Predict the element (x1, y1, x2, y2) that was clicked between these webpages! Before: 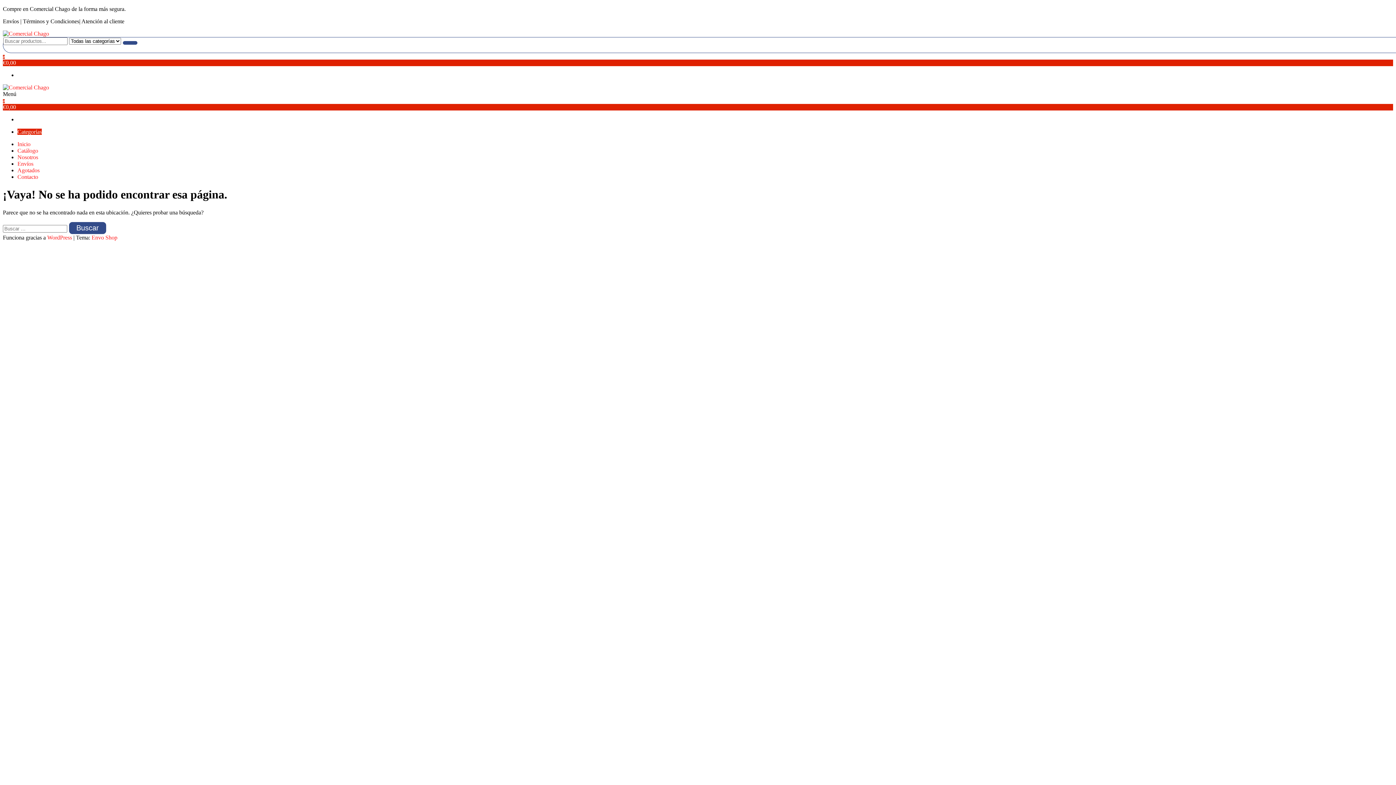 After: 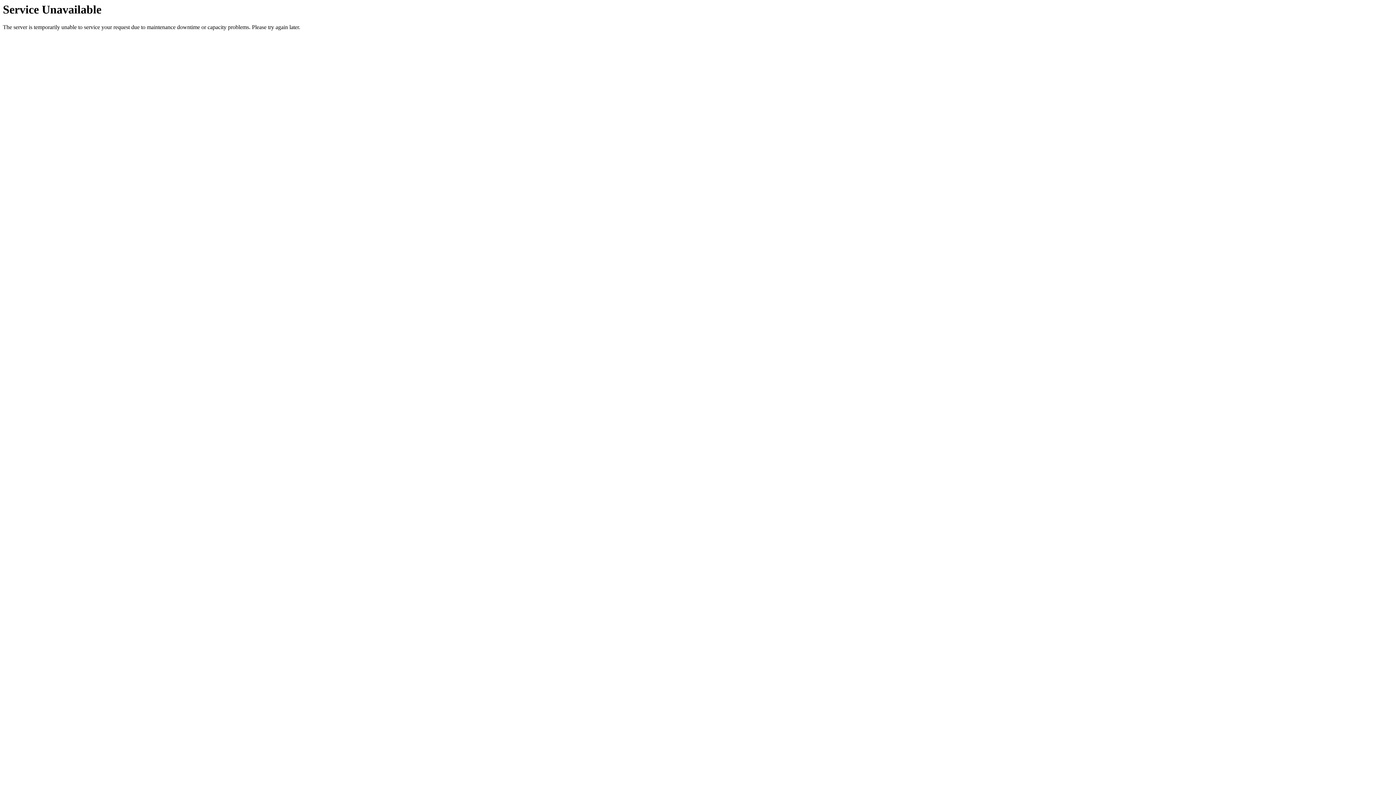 Action: label: Envíos bbox: (17, 160, 33, 166)